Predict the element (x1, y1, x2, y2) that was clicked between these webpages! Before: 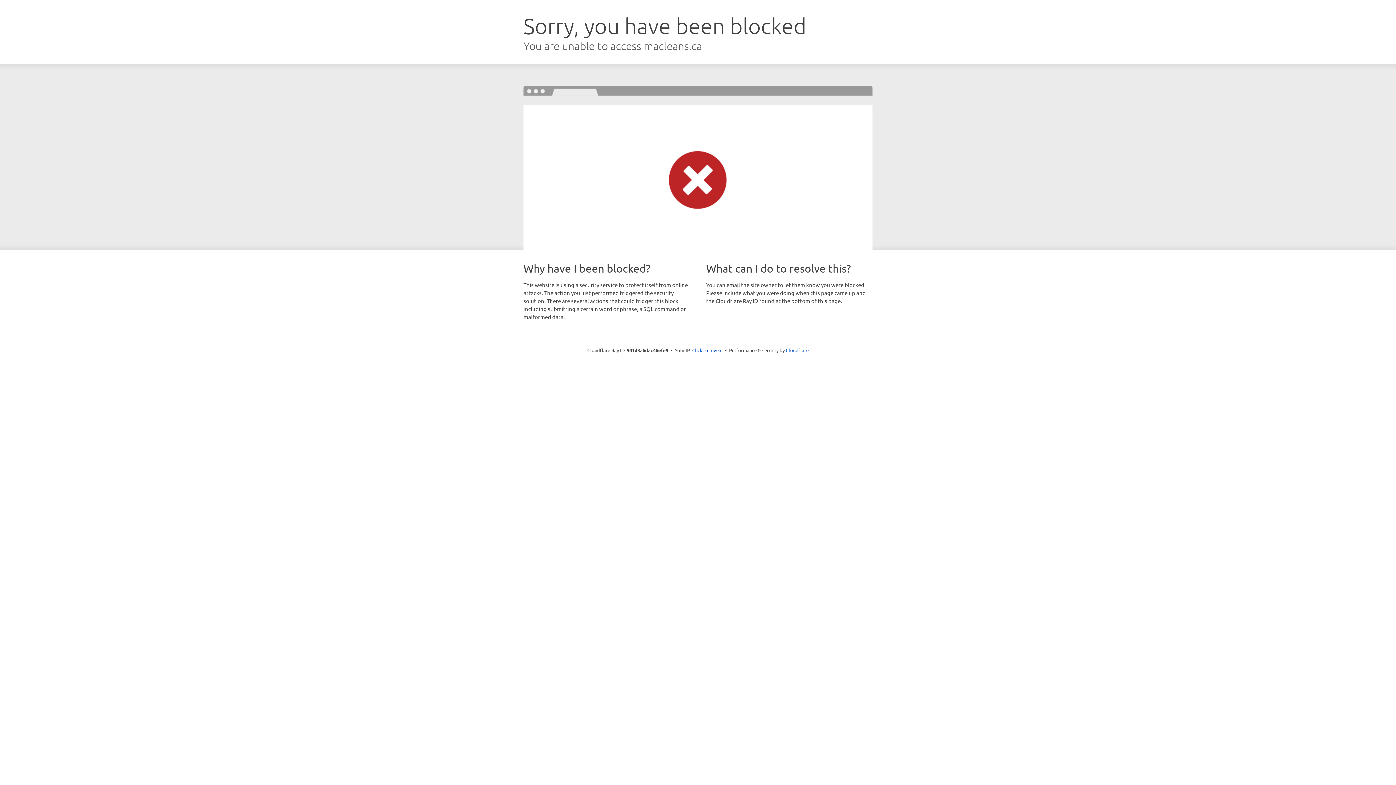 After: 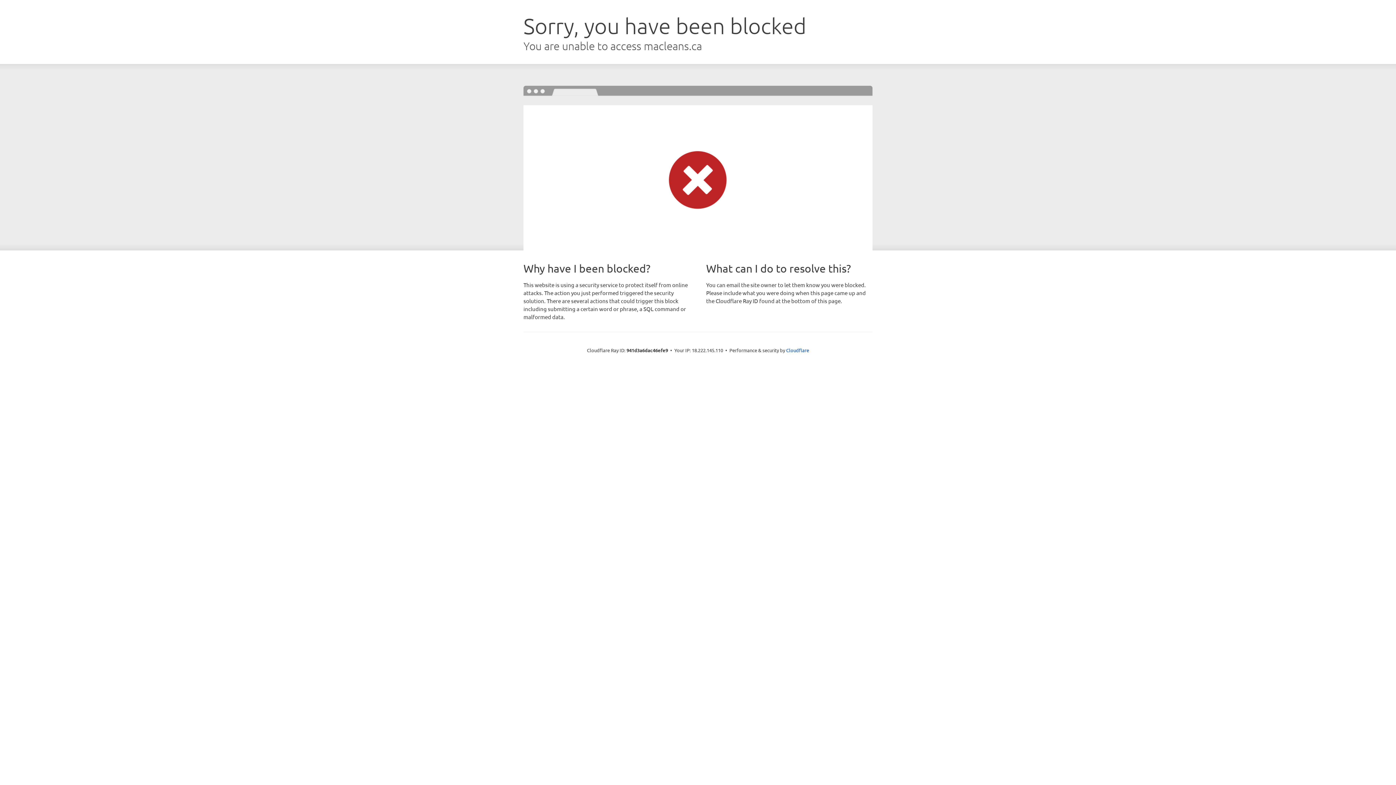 Action: label: Click to reveal bbox: (692, 346, 722, 353)